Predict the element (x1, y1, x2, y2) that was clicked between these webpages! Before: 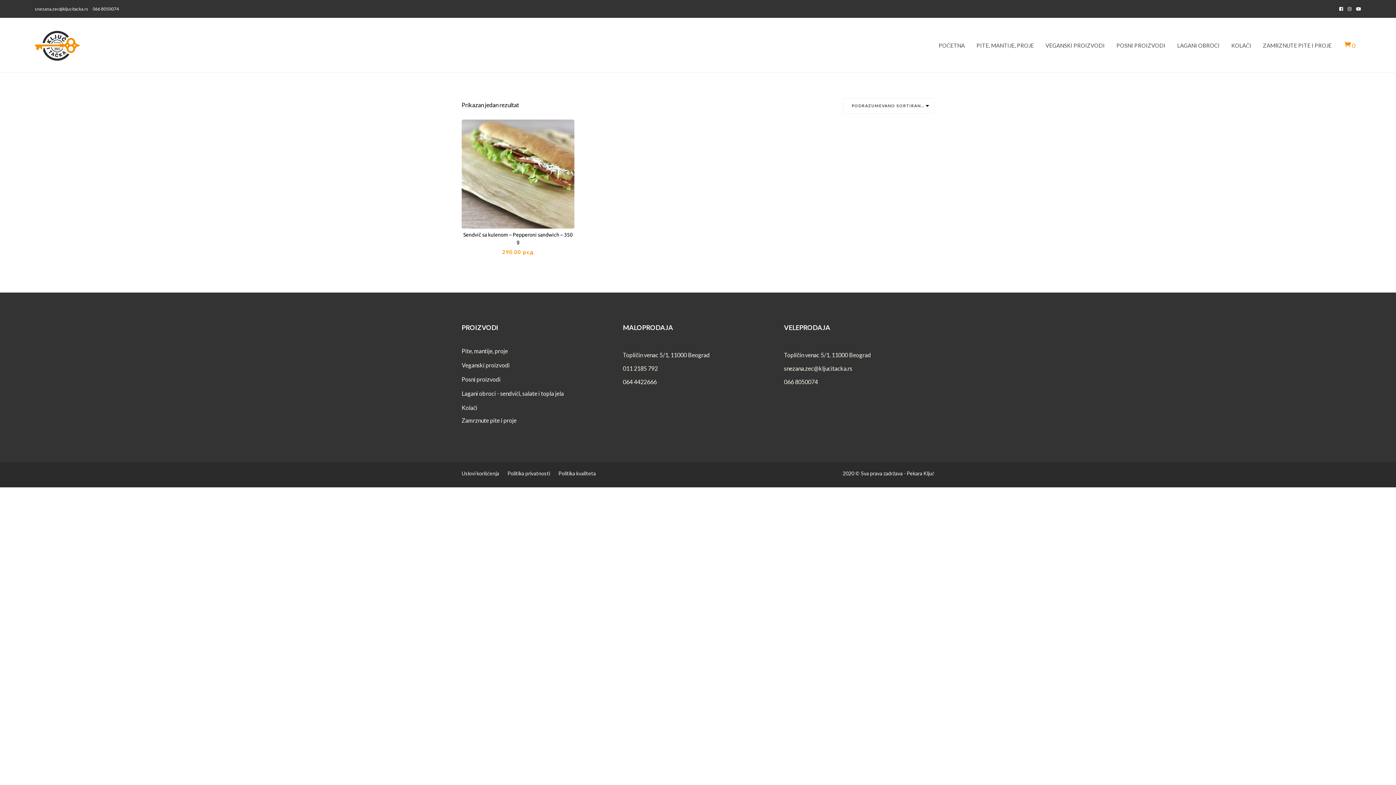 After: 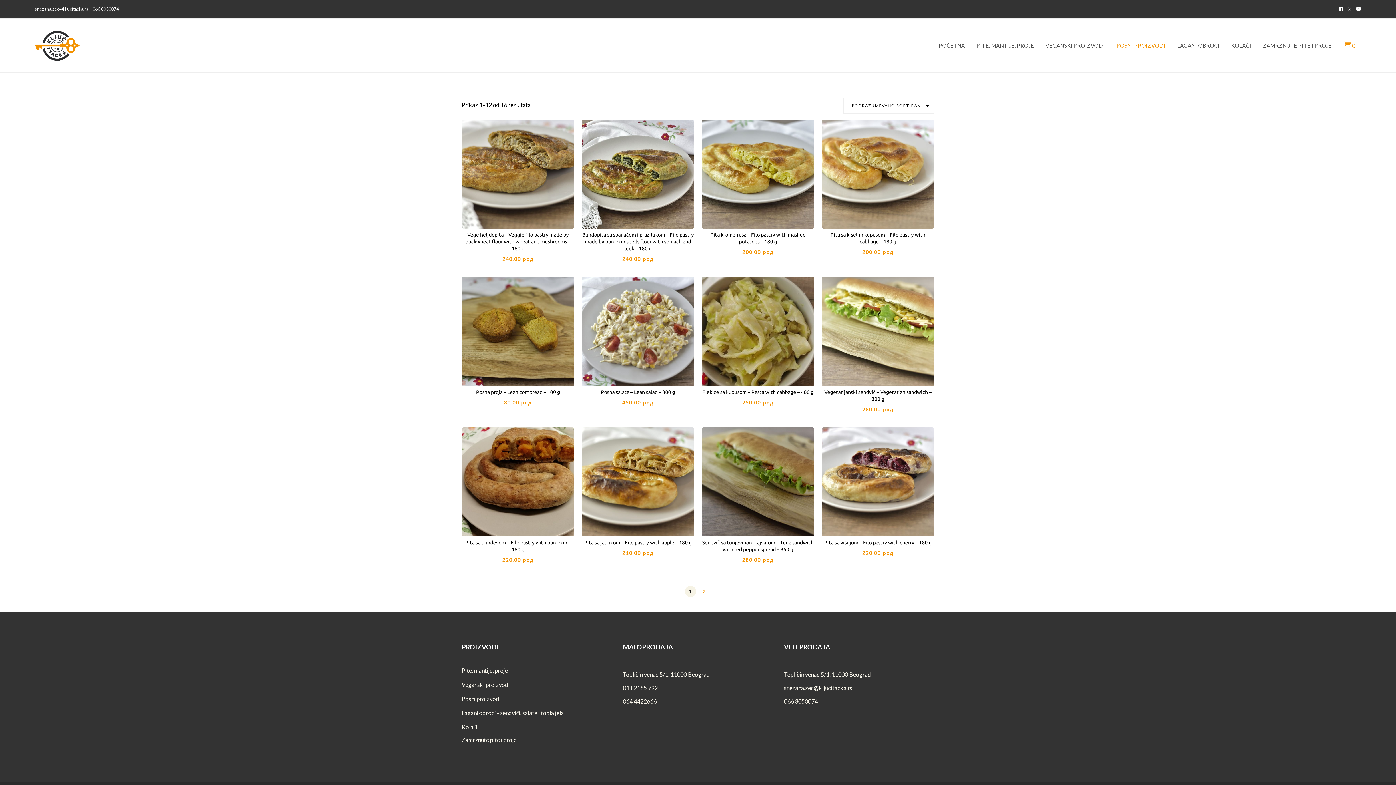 Action: bbox: (1110, 43, 1171, 47) label: POSNI PROIZVODI